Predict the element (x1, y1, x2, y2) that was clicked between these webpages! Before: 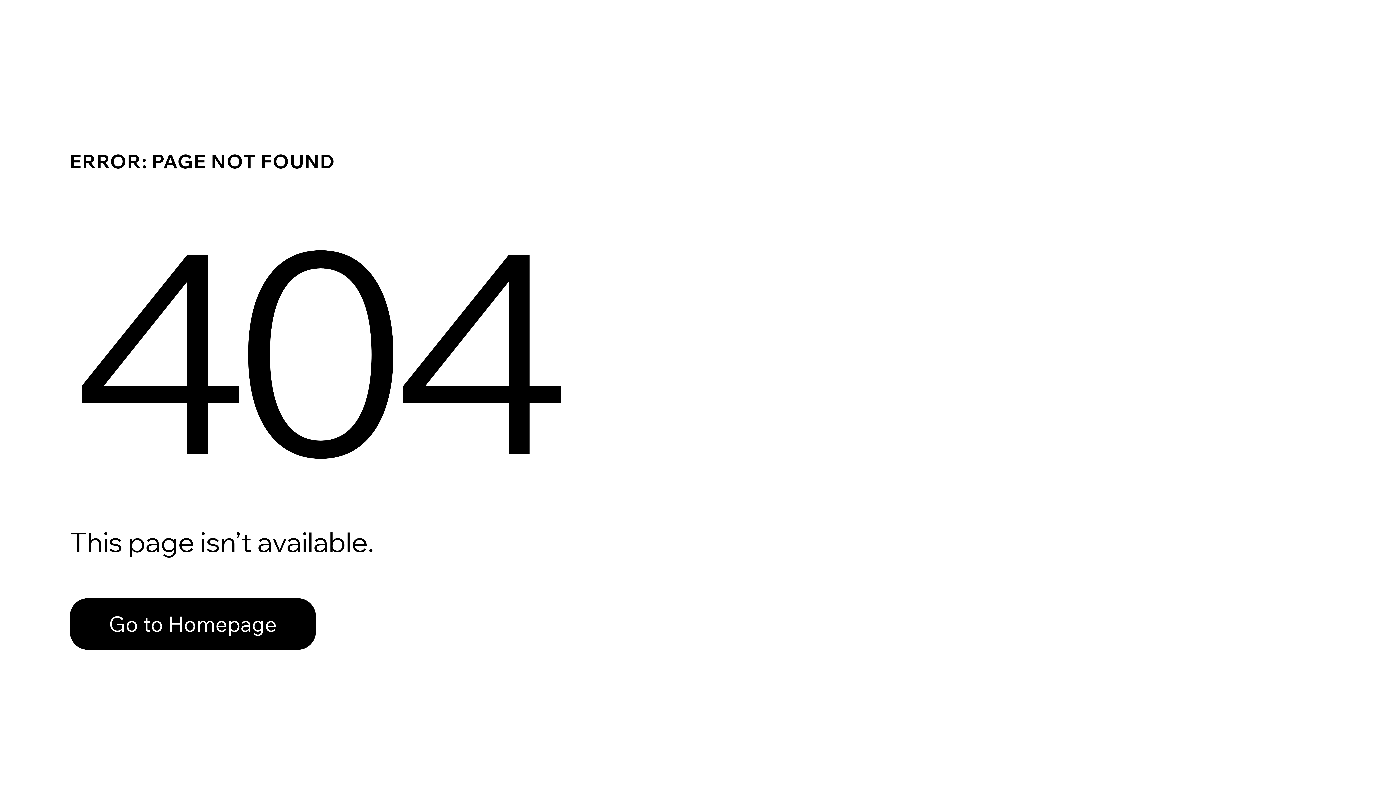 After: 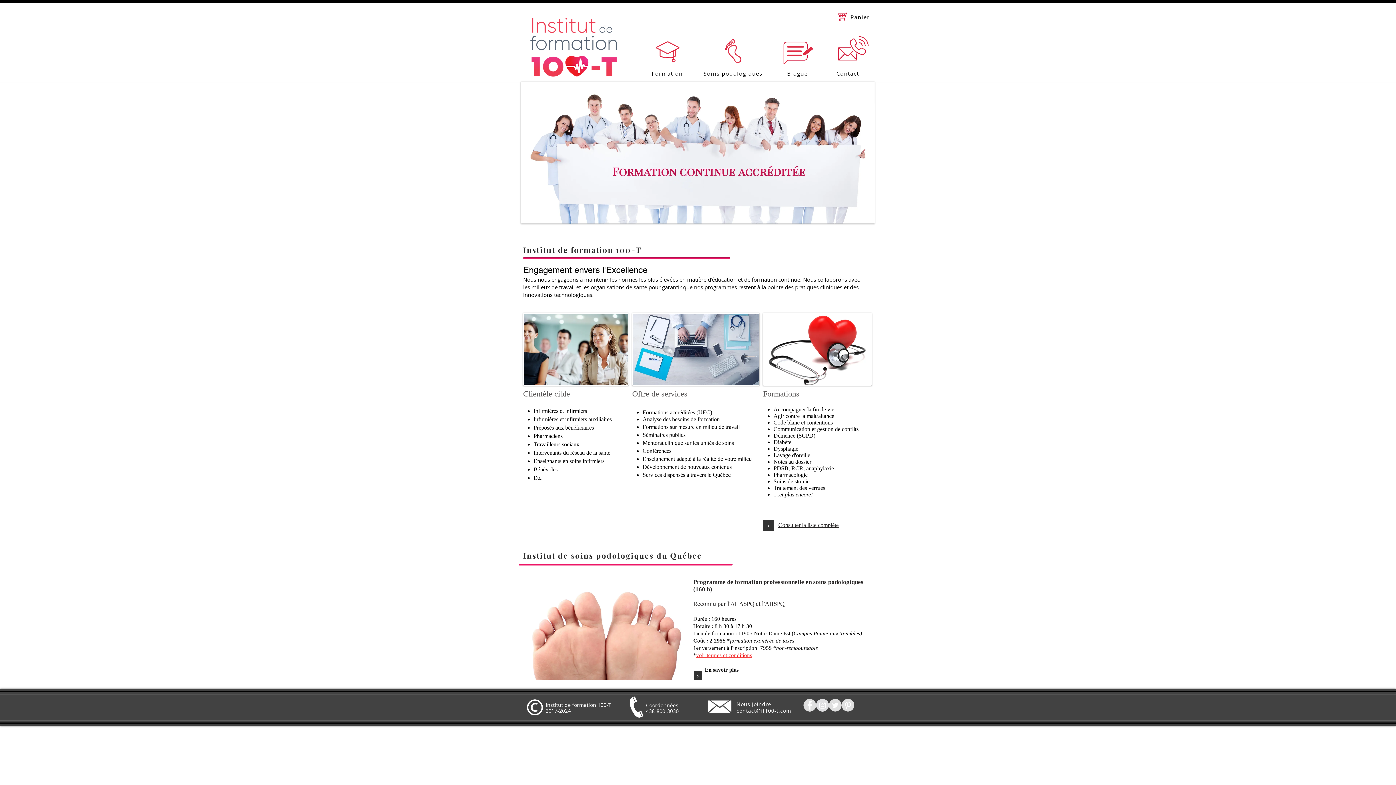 Action: label: Go to Homepage bbox: (69, 582, 768, 659)